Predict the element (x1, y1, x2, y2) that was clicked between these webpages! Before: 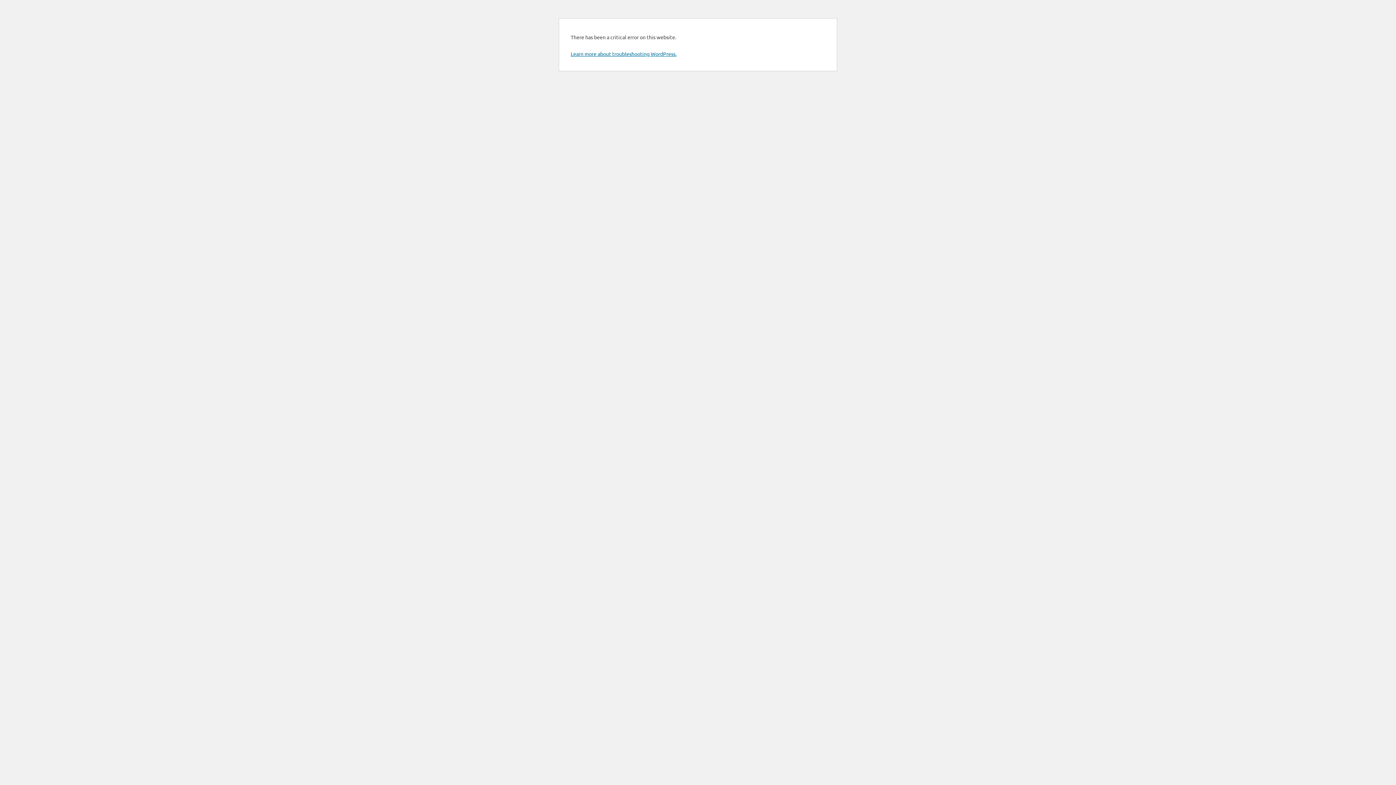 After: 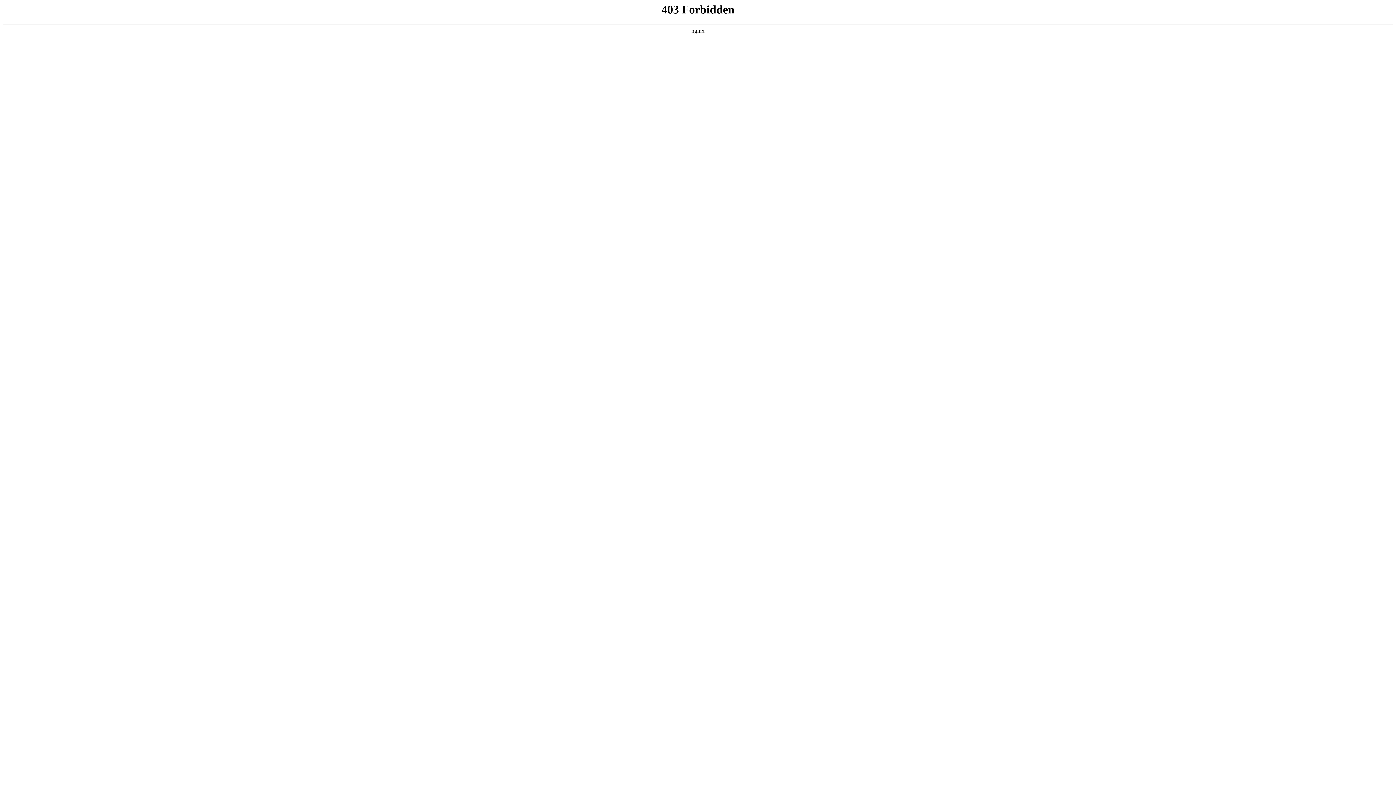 Action: bbox: (570, 50, 676, 57) label: Learn more about troubleshooting WordPress.